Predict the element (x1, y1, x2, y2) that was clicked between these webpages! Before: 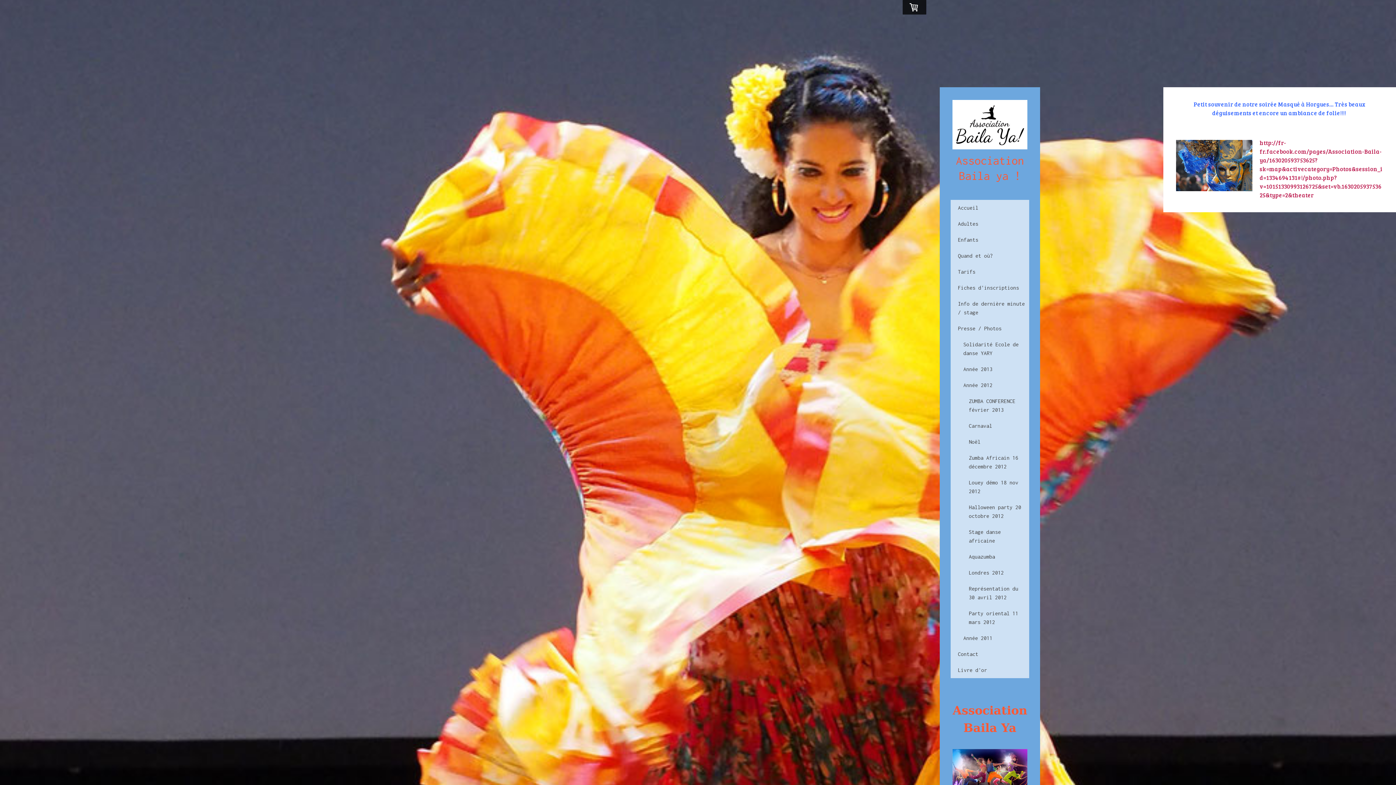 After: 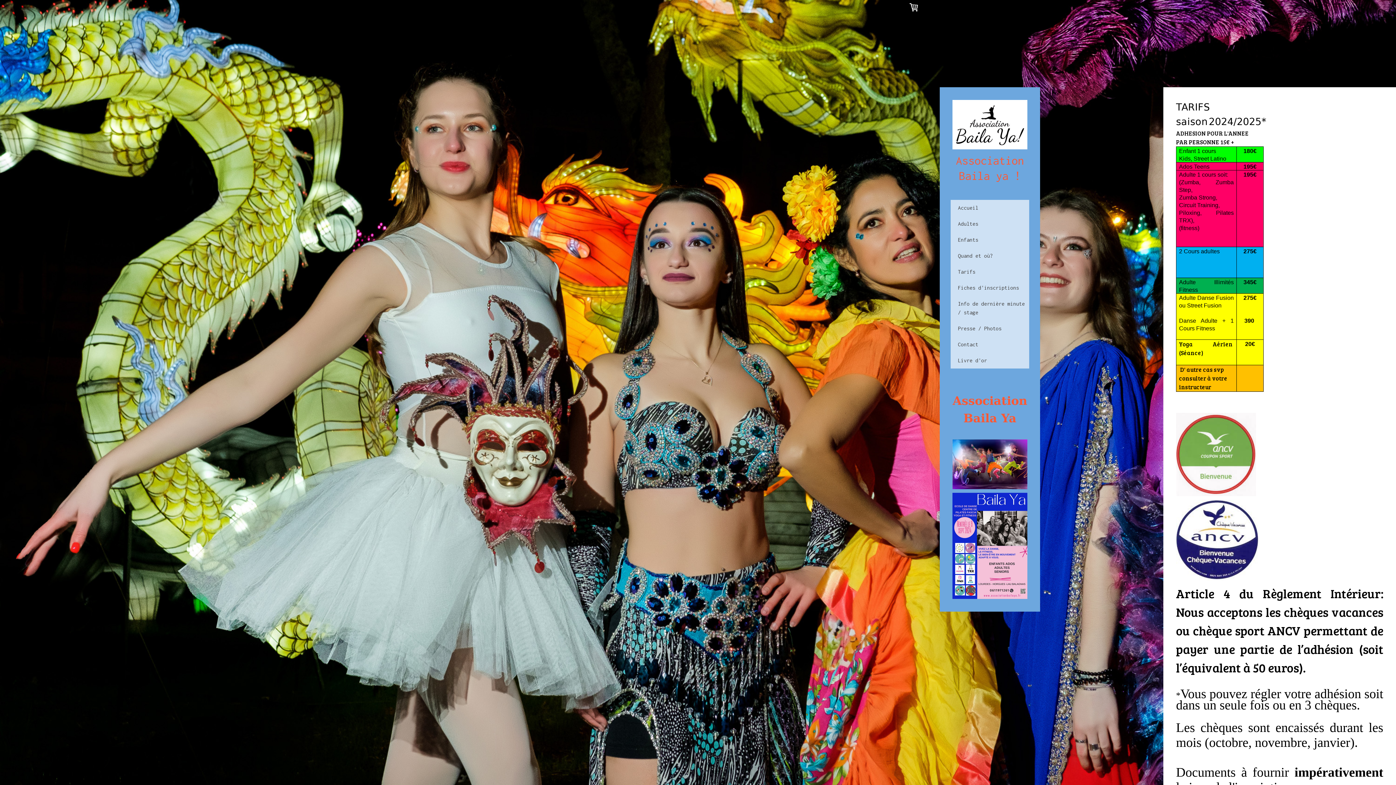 Action: bbox: (950, 263, 1029, 279) label: Tarifs